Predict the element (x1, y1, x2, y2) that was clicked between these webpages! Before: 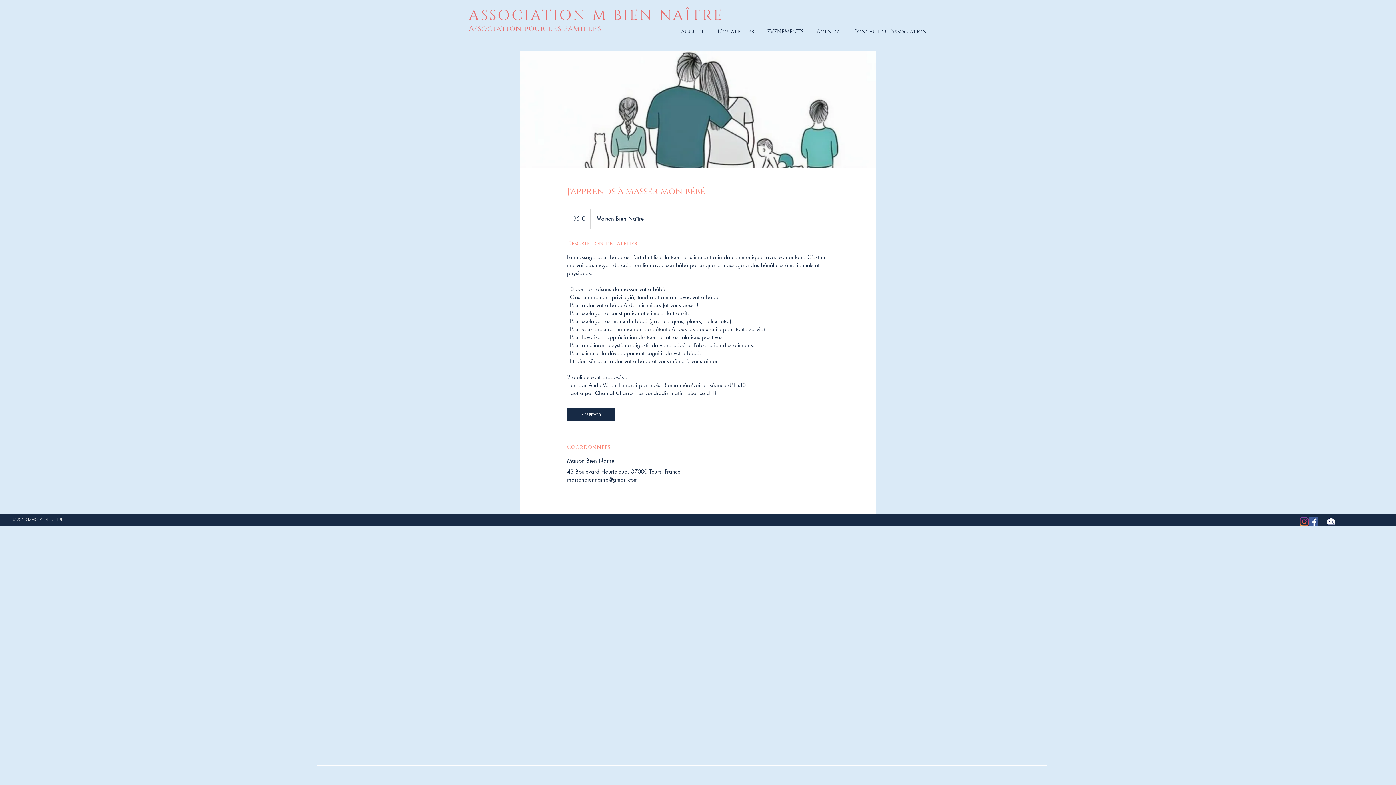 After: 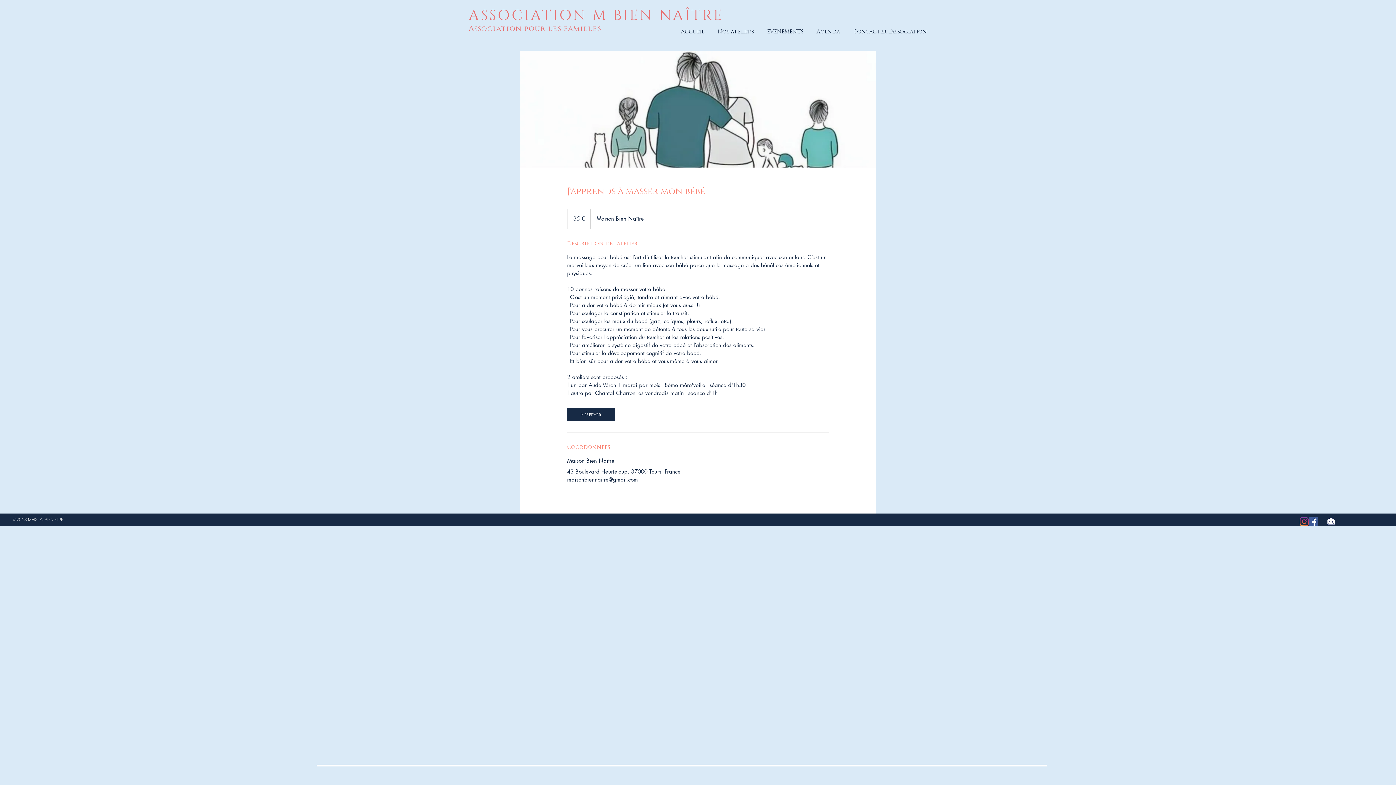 Action: label: Facebook Social Icône bbox: (1309, 517, 1318, 526)